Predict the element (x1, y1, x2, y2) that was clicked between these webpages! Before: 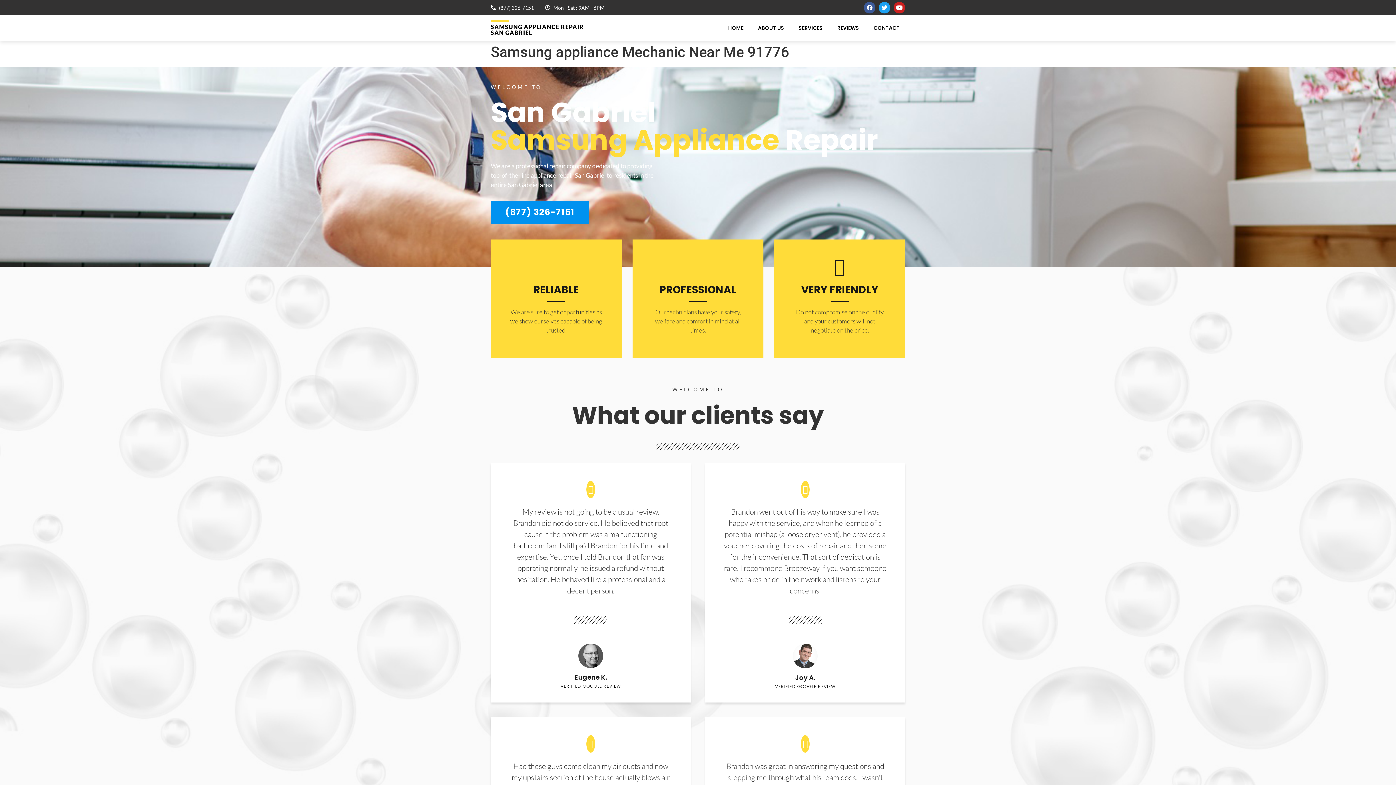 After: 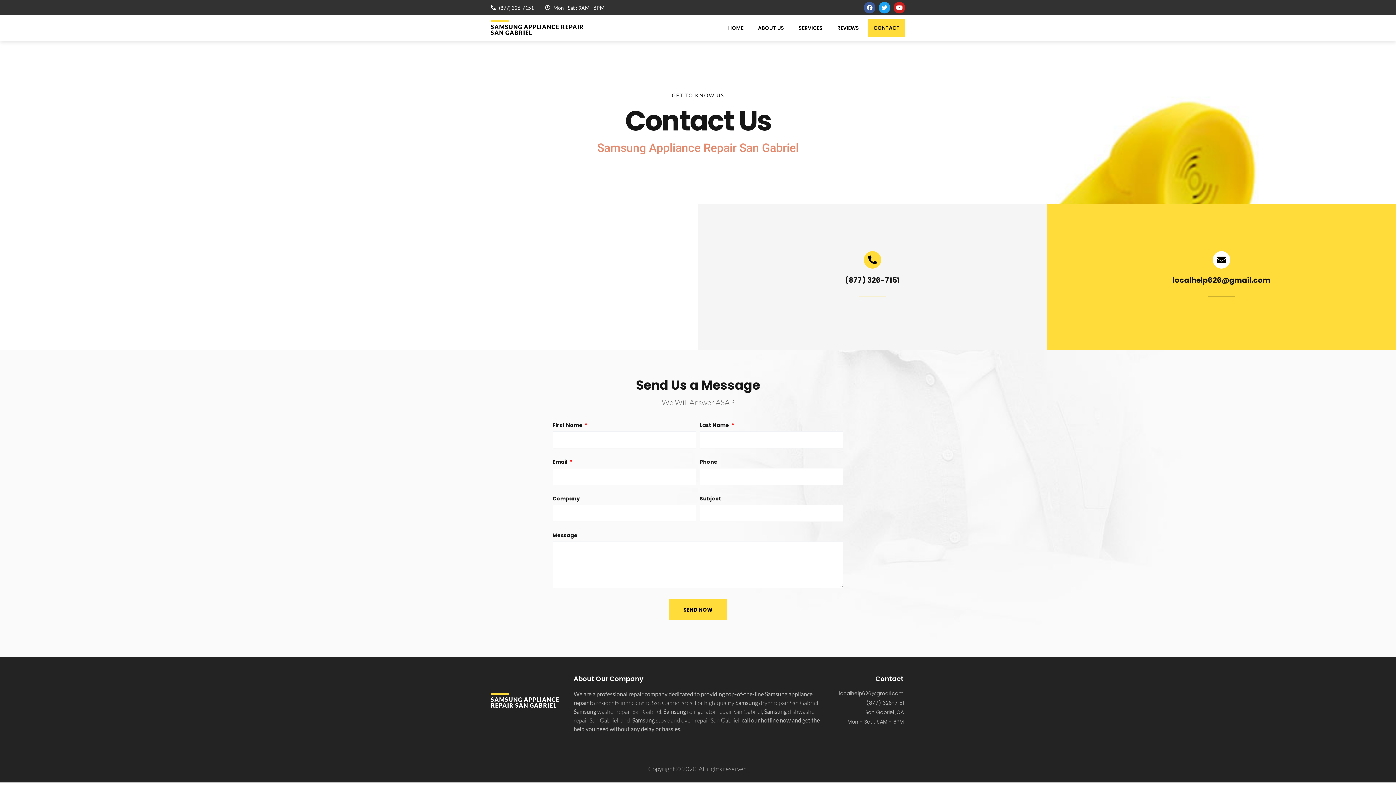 Action: label: CONTACT bbox: (868, 18, 905, 37)